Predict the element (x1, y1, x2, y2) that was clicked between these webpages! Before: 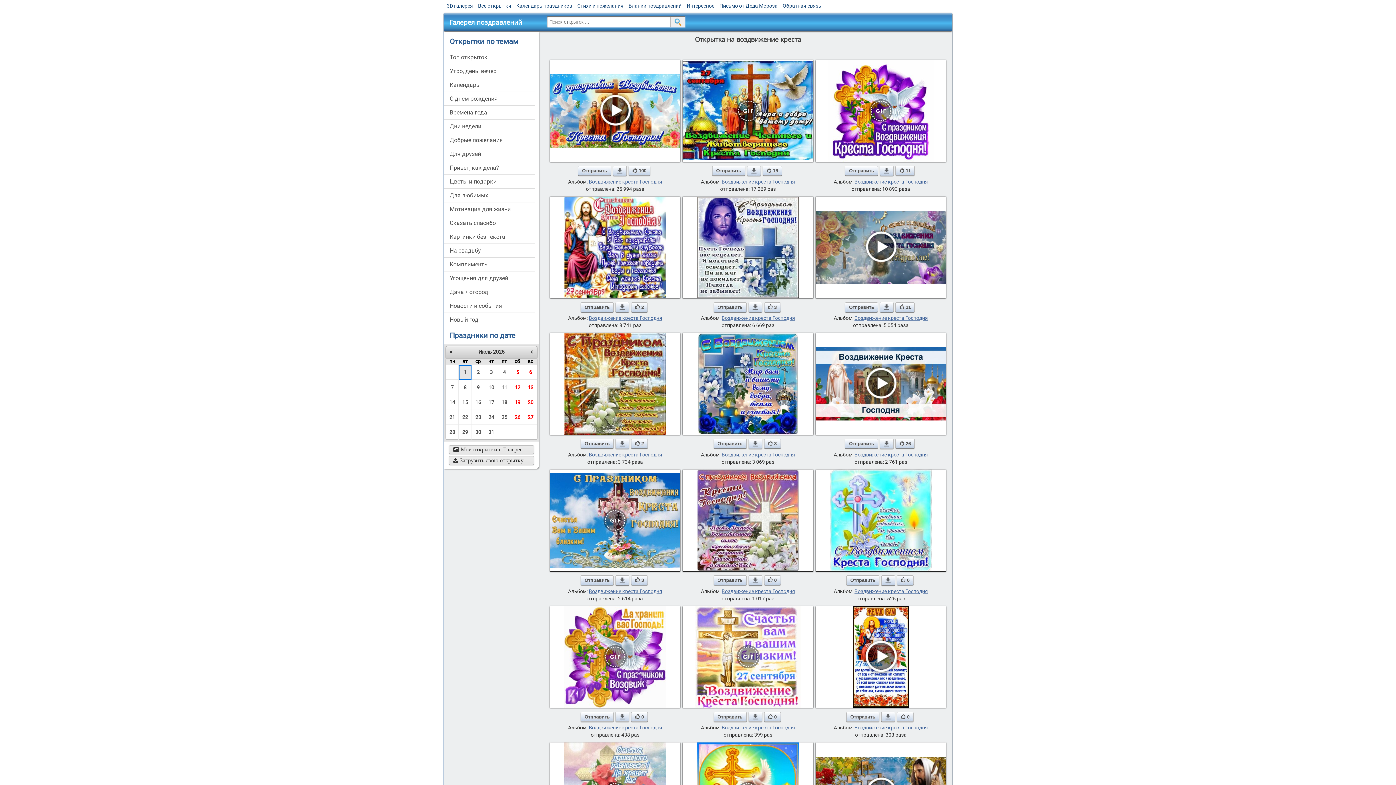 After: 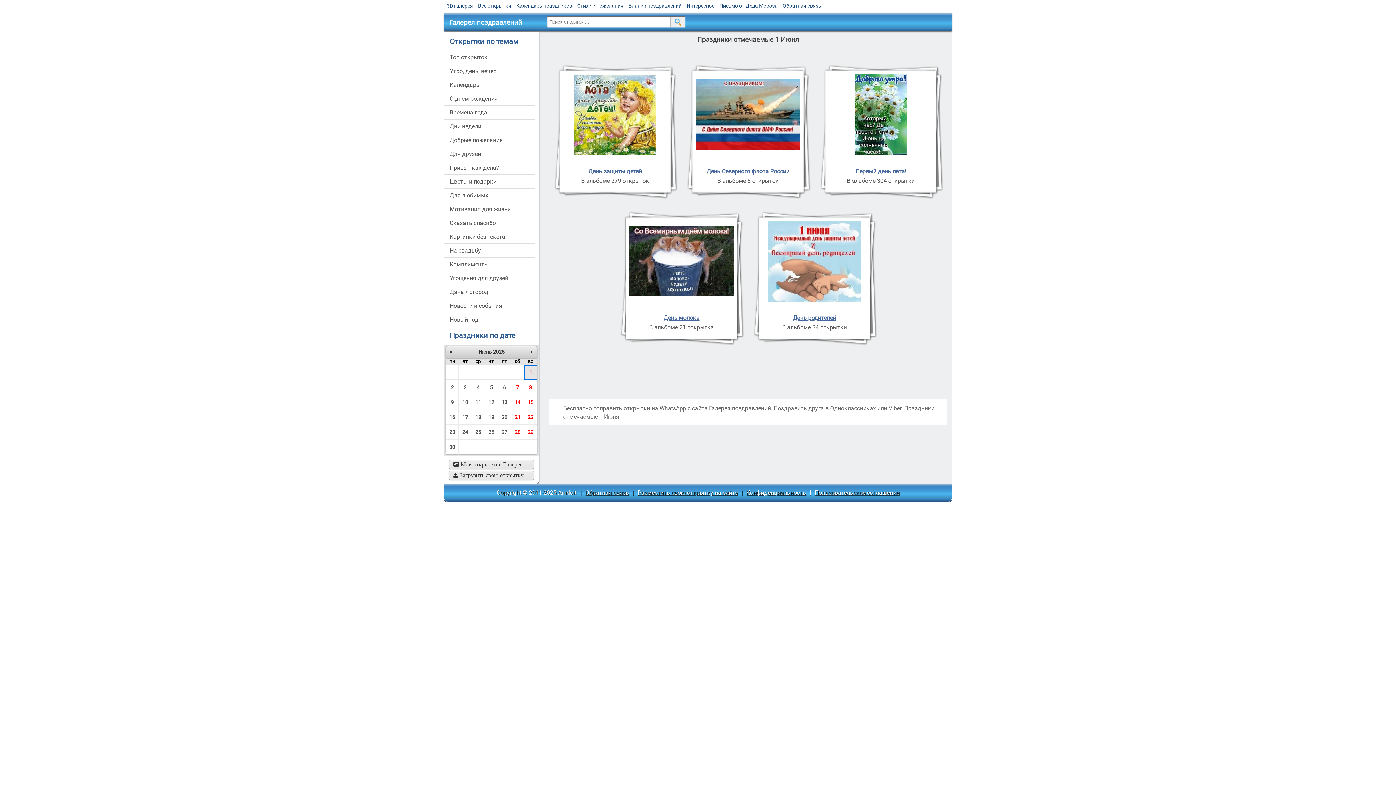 Action: label: « bbox: (445, 346, 456, 357)